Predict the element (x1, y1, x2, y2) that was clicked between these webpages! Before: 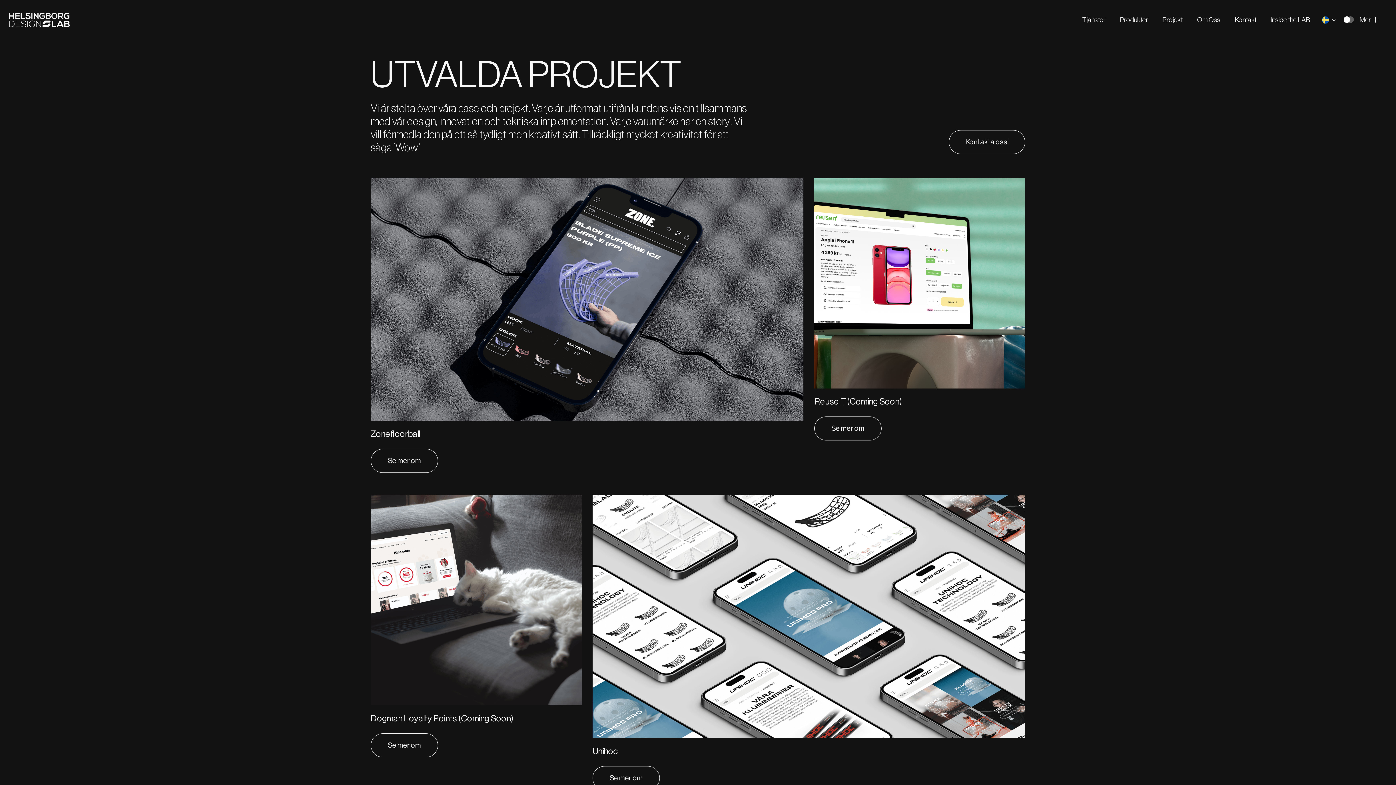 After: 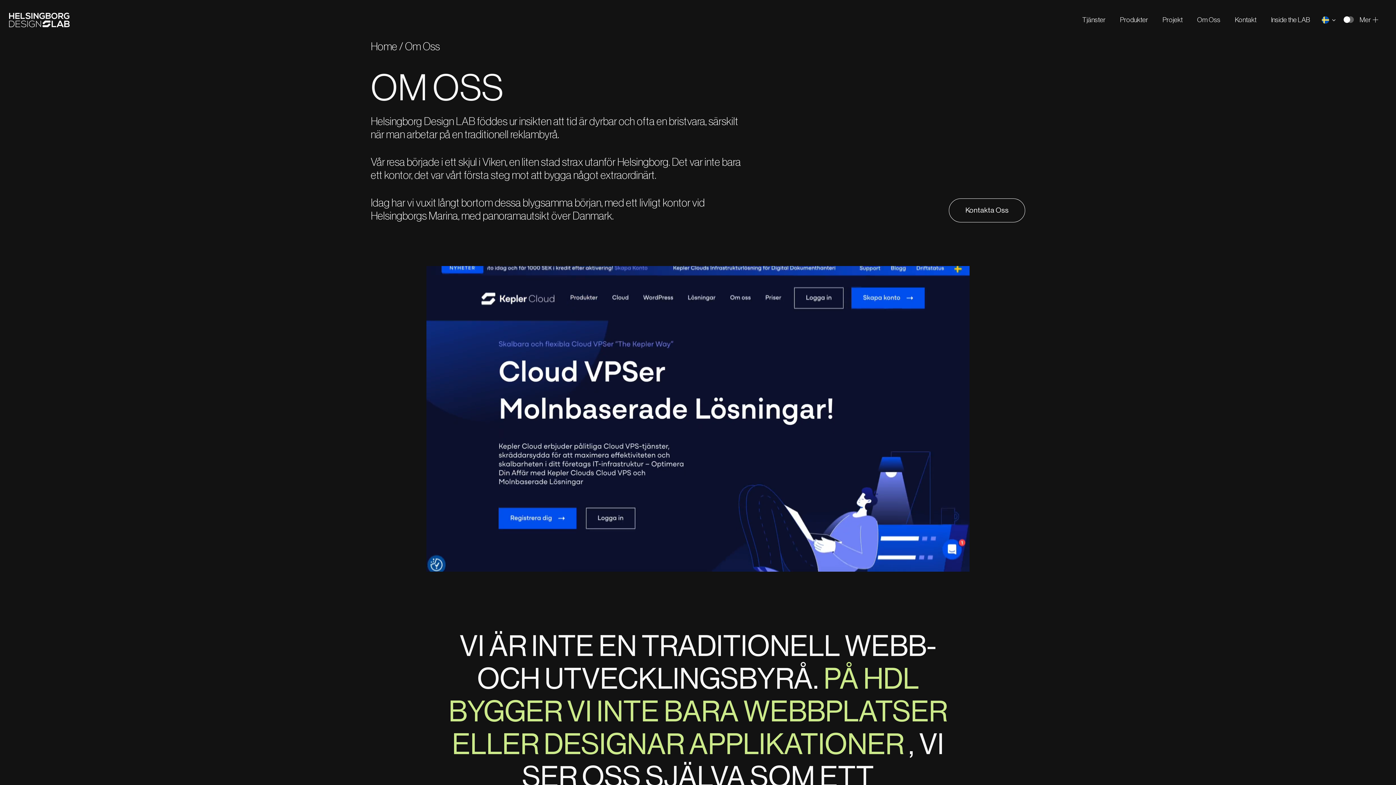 Action: bbox: (652, 80, 829, 136) label: 01/
OM OSS